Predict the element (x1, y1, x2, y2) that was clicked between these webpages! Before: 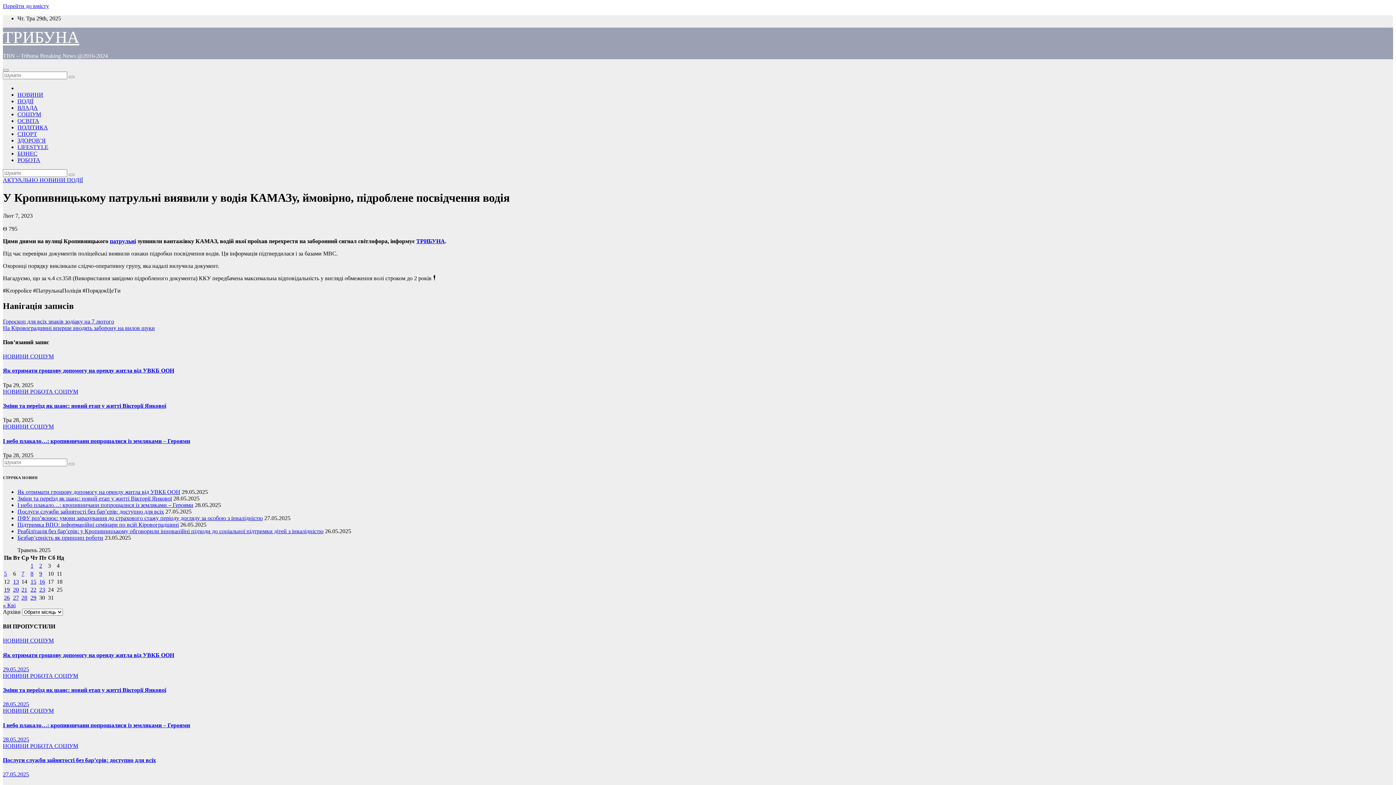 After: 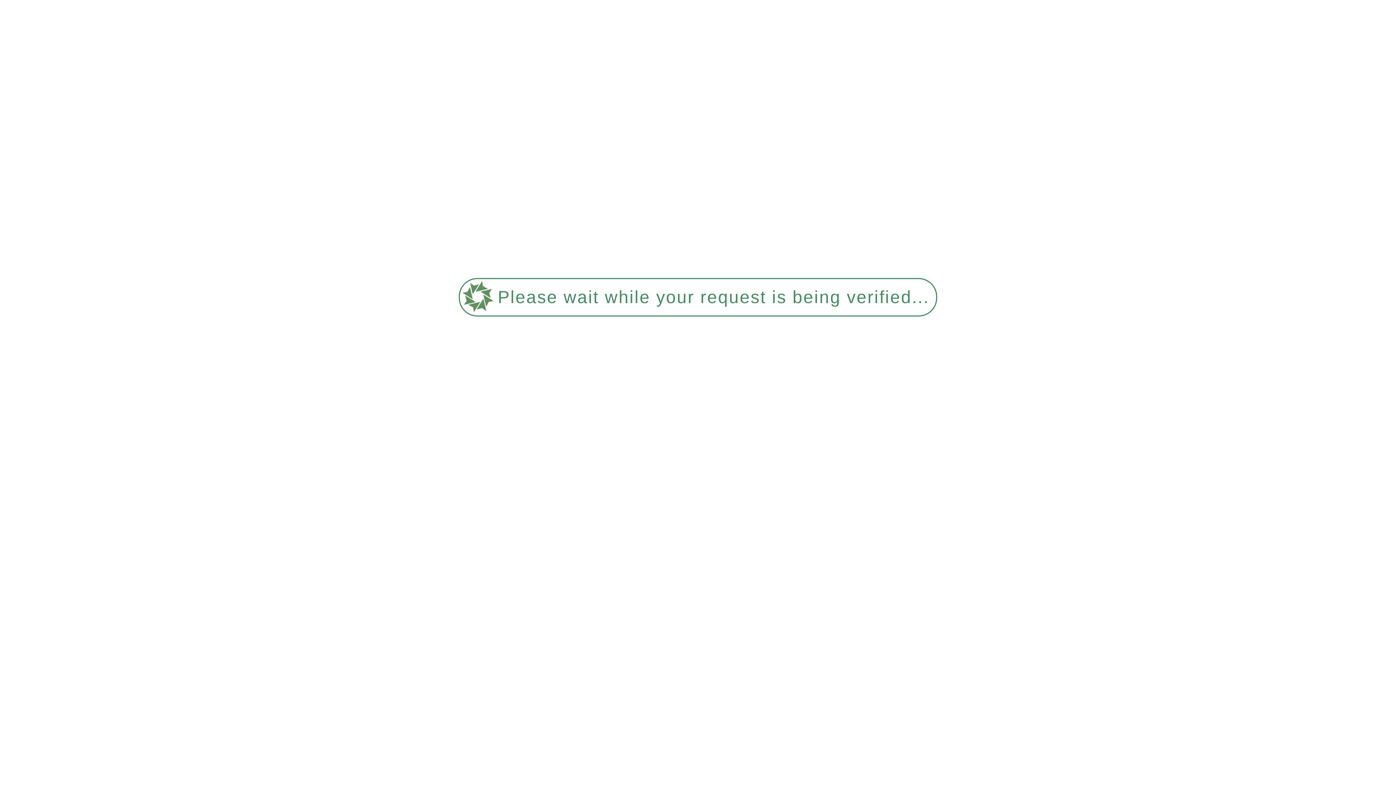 Action: bbox: (17, 495, 172, 501) label: Зміни та переїзд як шанс: новий етап у житті Вікторії Янкової